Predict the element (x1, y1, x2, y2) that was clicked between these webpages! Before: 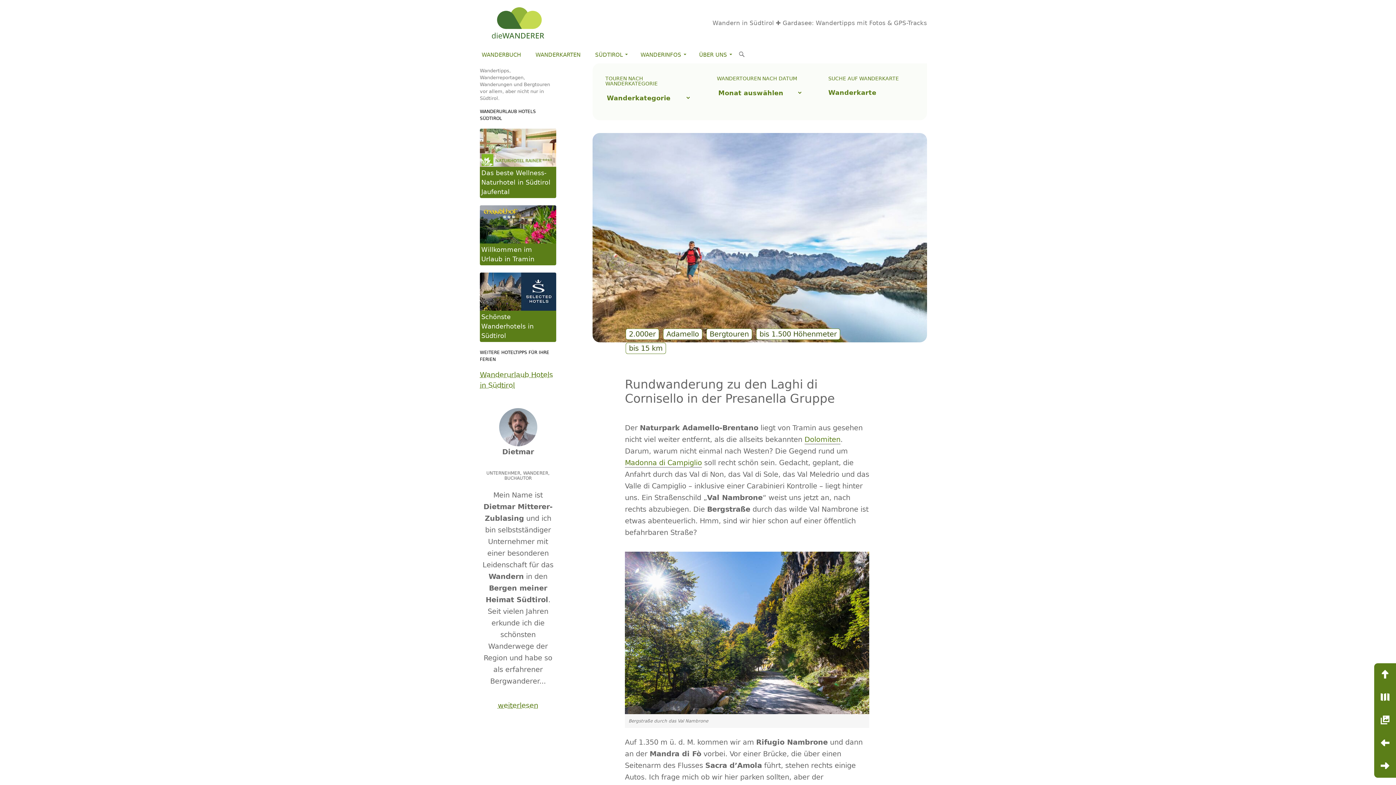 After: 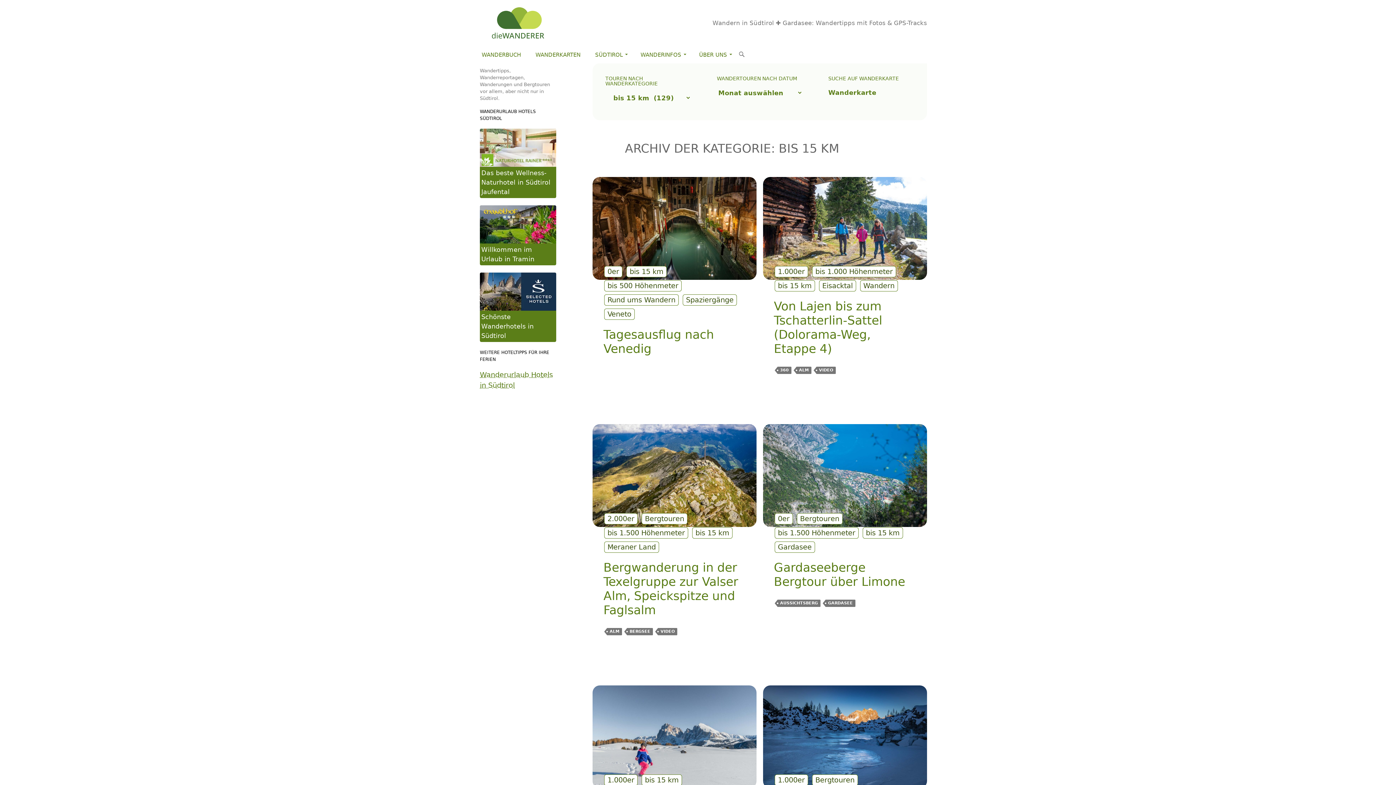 Action: label: bis 15 km bbox: (625, 343, 666, 354)